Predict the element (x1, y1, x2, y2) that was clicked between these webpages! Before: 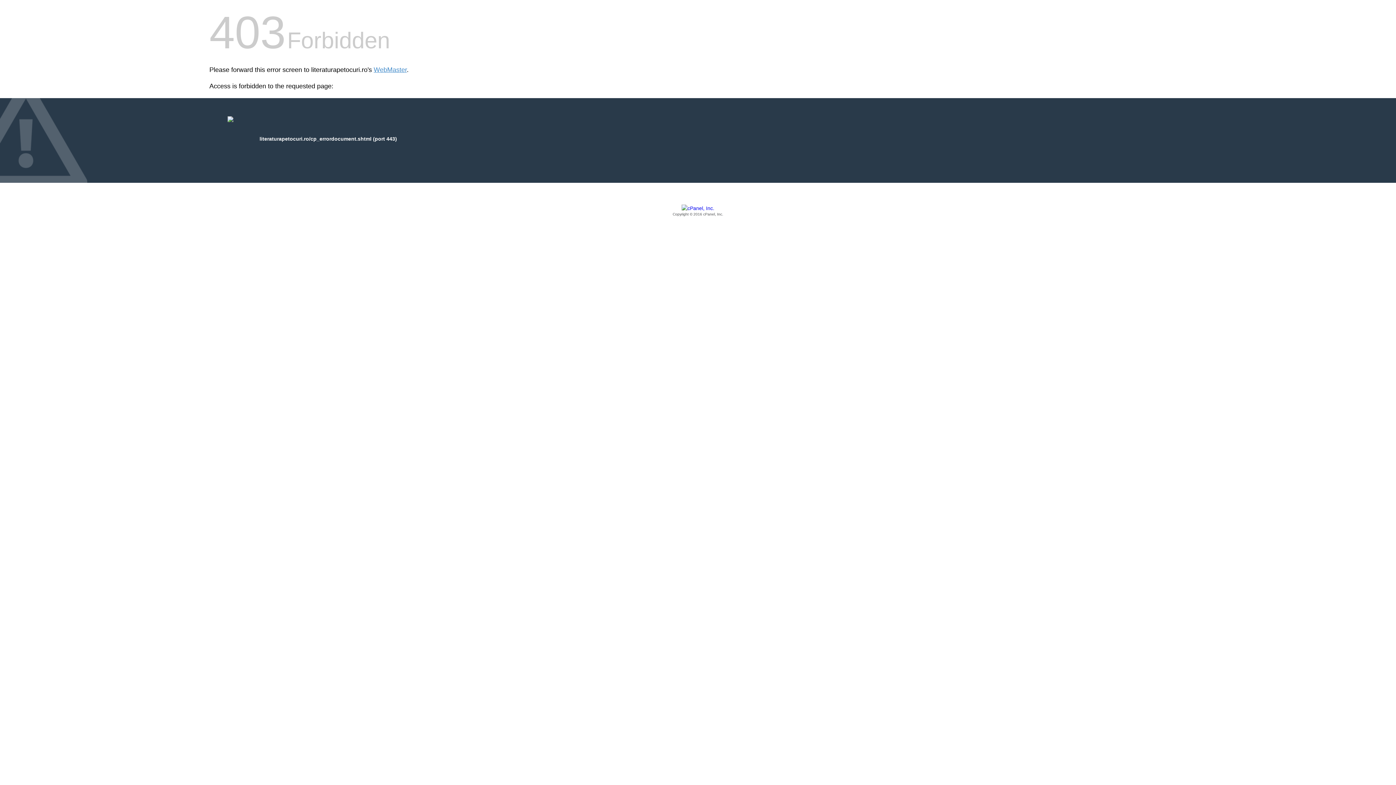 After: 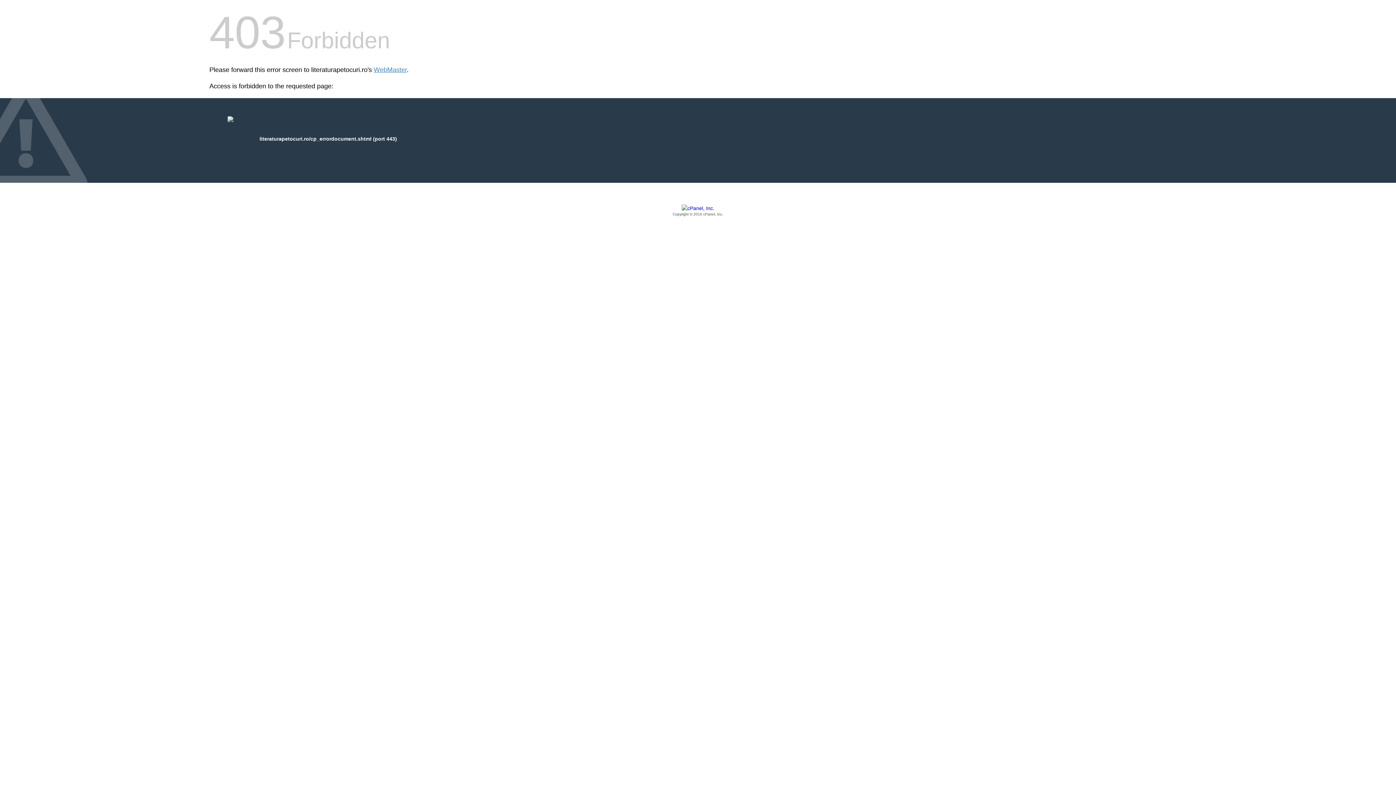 Action: bbox: (209, 205, 1186, 217) label: Copyright © 2016 cPanel, Inc.